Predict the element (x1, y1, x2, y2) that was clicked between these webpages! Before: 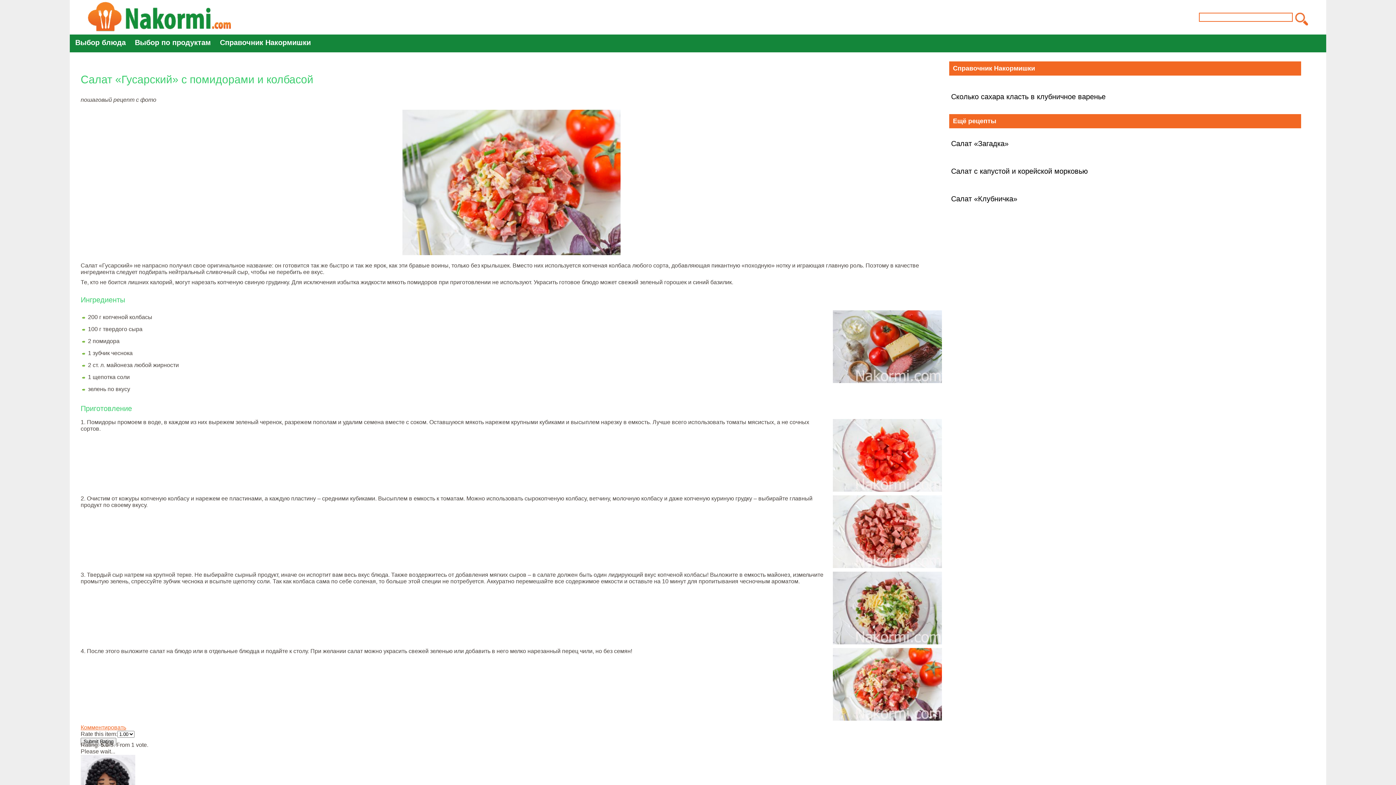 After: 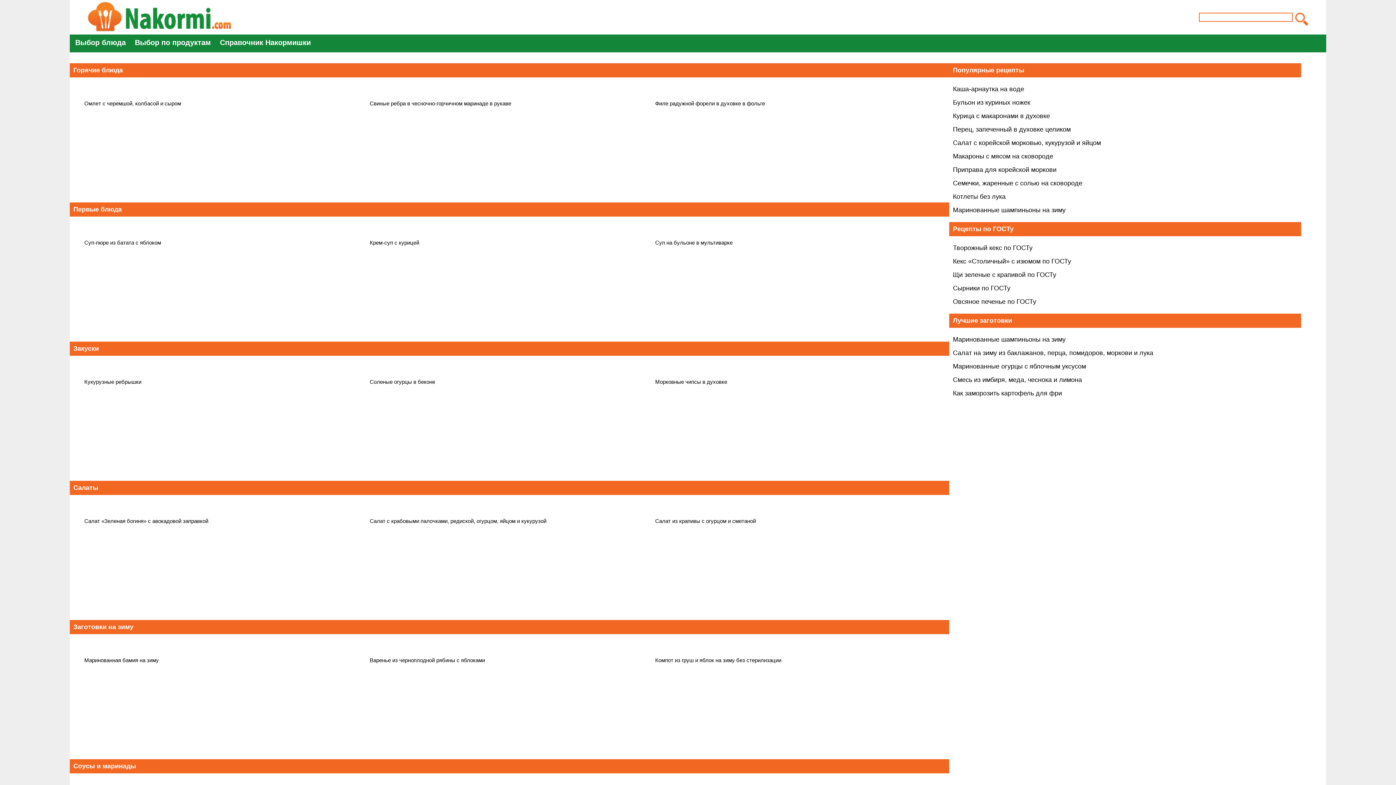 Action: bbox: (71, 34, 129, 50) label: Выбор блюда